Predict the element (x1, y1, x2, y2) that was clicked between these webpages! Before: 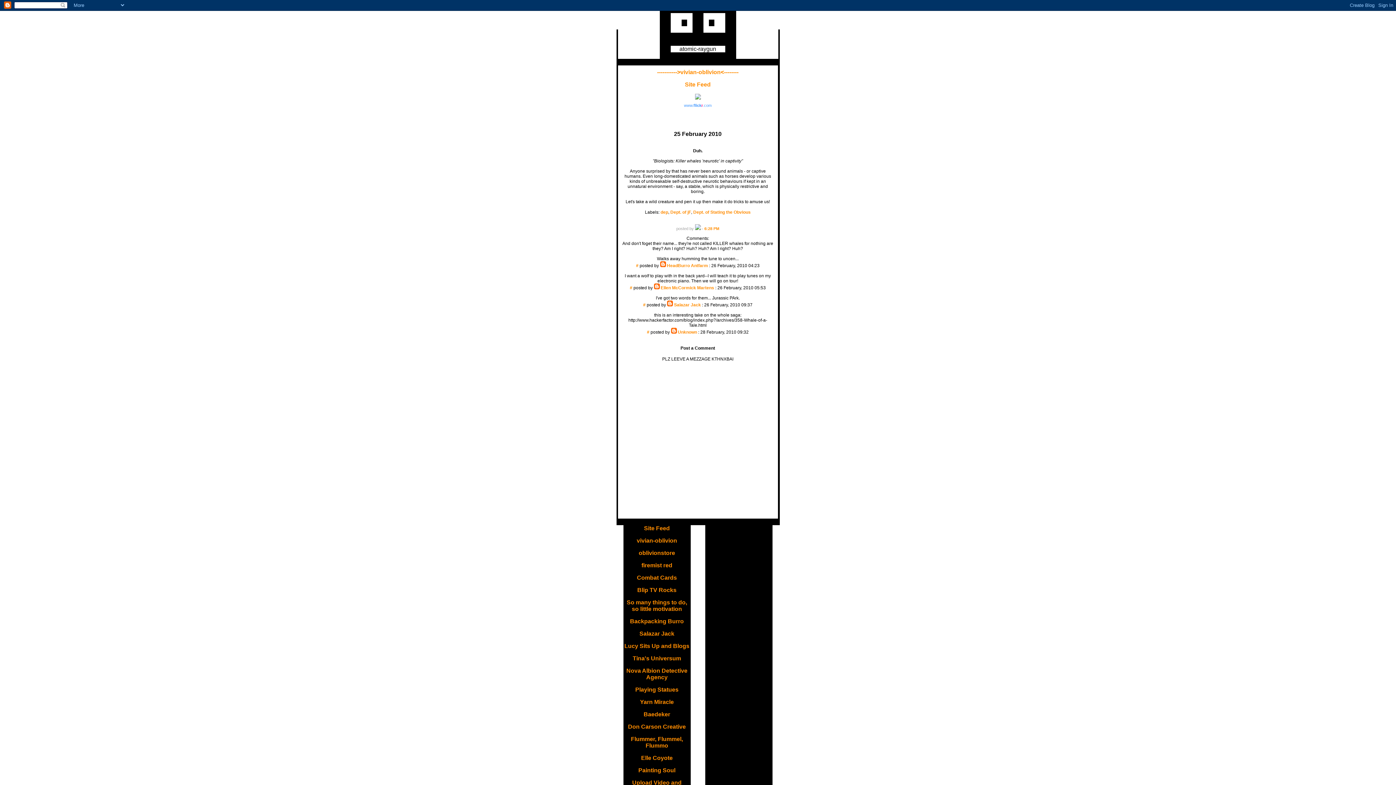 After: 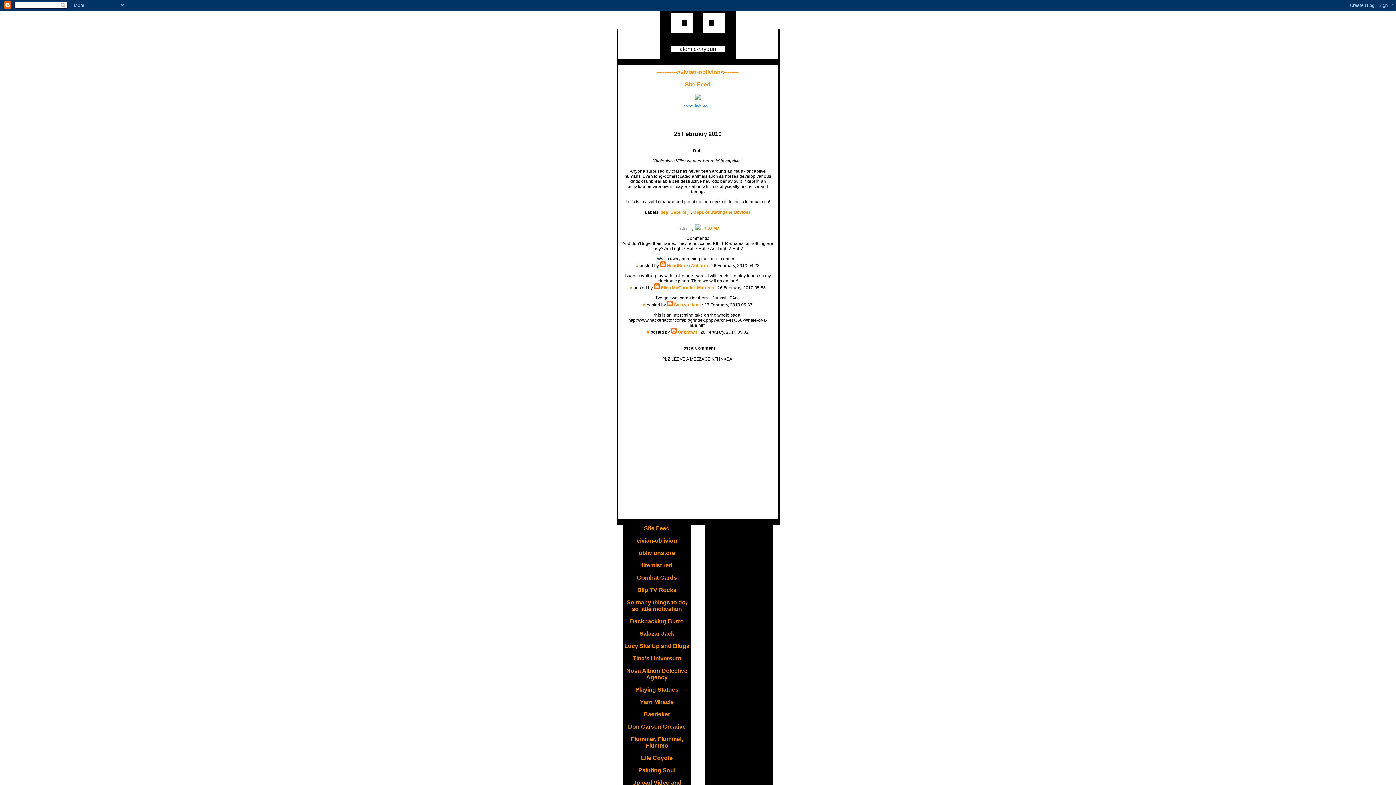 Action: bbox: (647, 329, 649, 334) label: #